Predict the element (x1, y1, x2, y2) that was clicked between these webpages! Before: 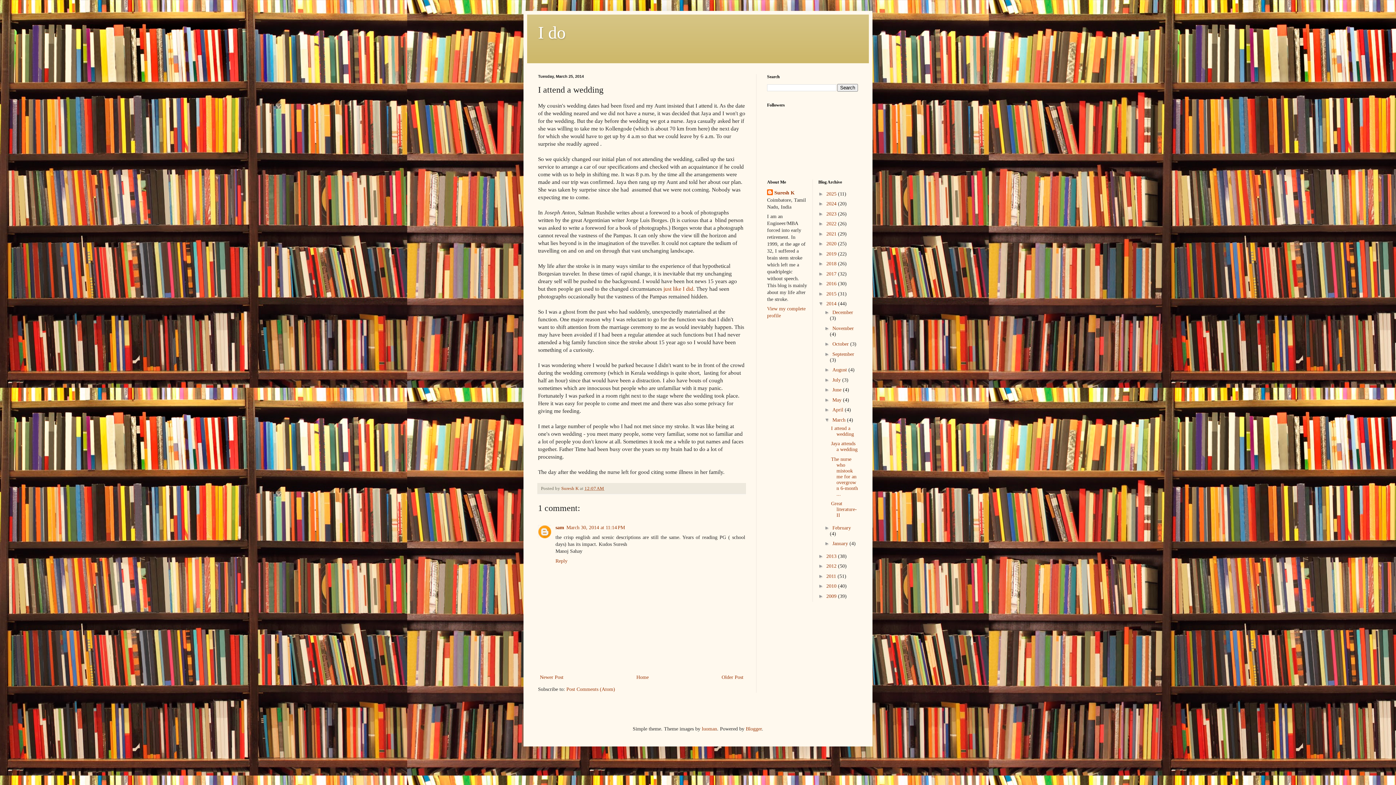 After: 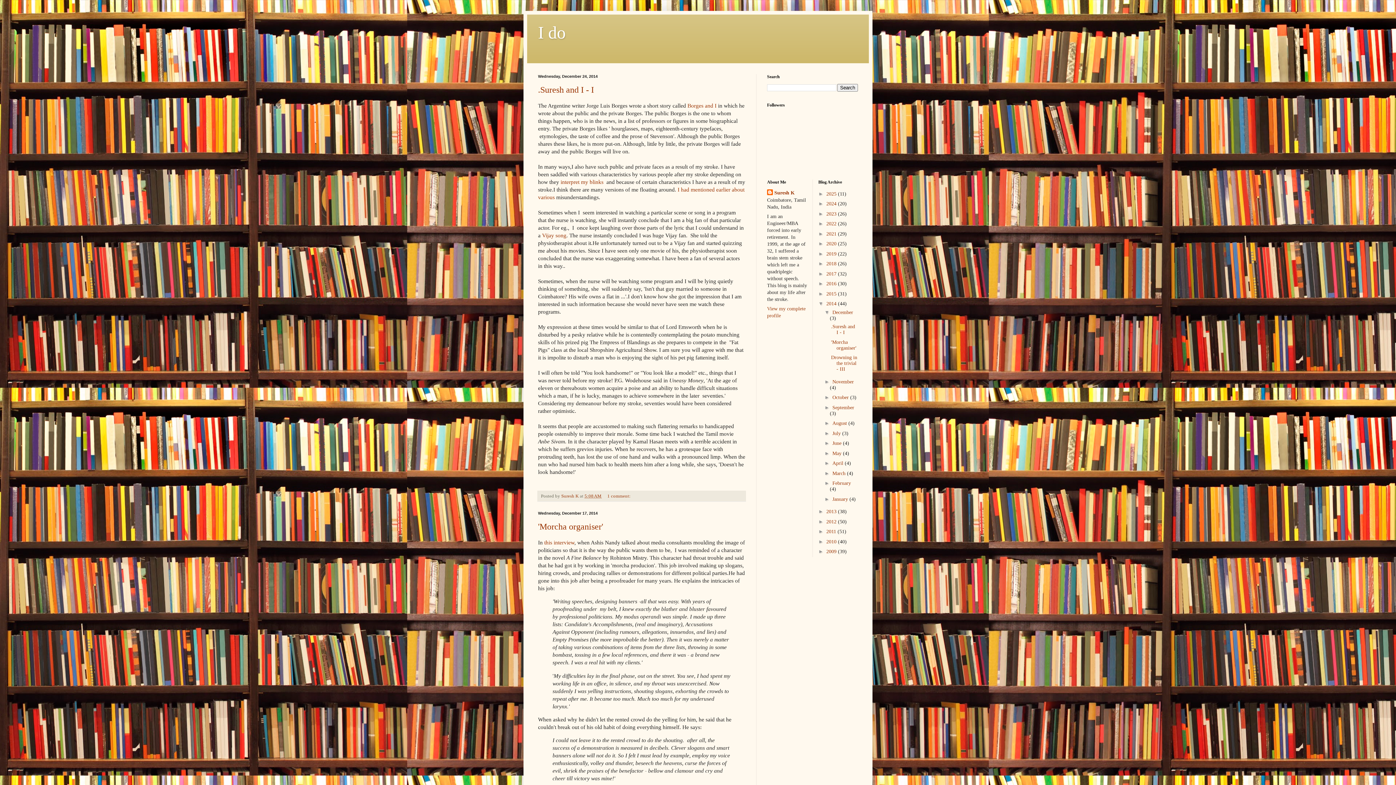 Action: bbox: (832, 309, 853, 315) label: December 